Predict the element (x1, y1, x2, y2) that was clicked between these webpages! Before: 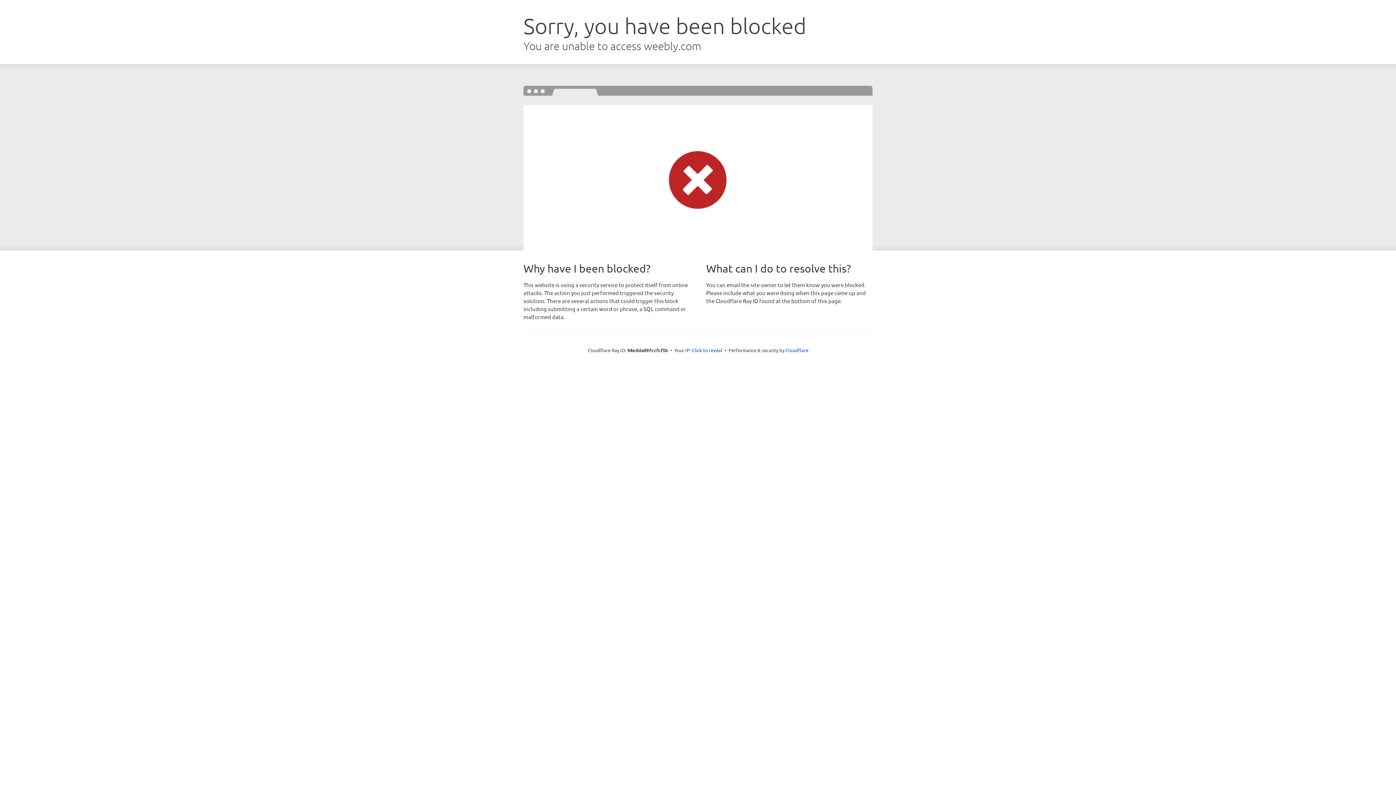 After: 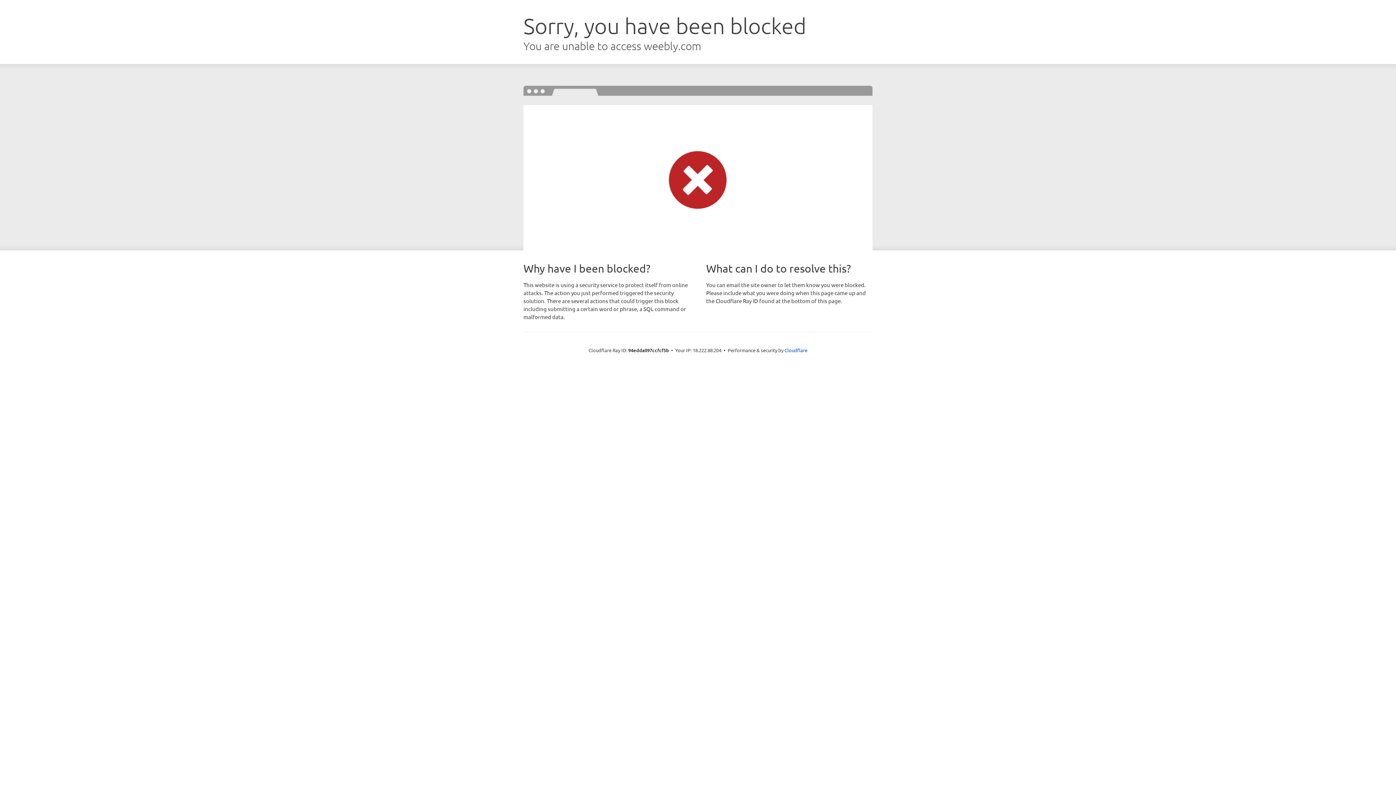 Action: bbox: (692, 346, 722, 353) label: Click to reveal